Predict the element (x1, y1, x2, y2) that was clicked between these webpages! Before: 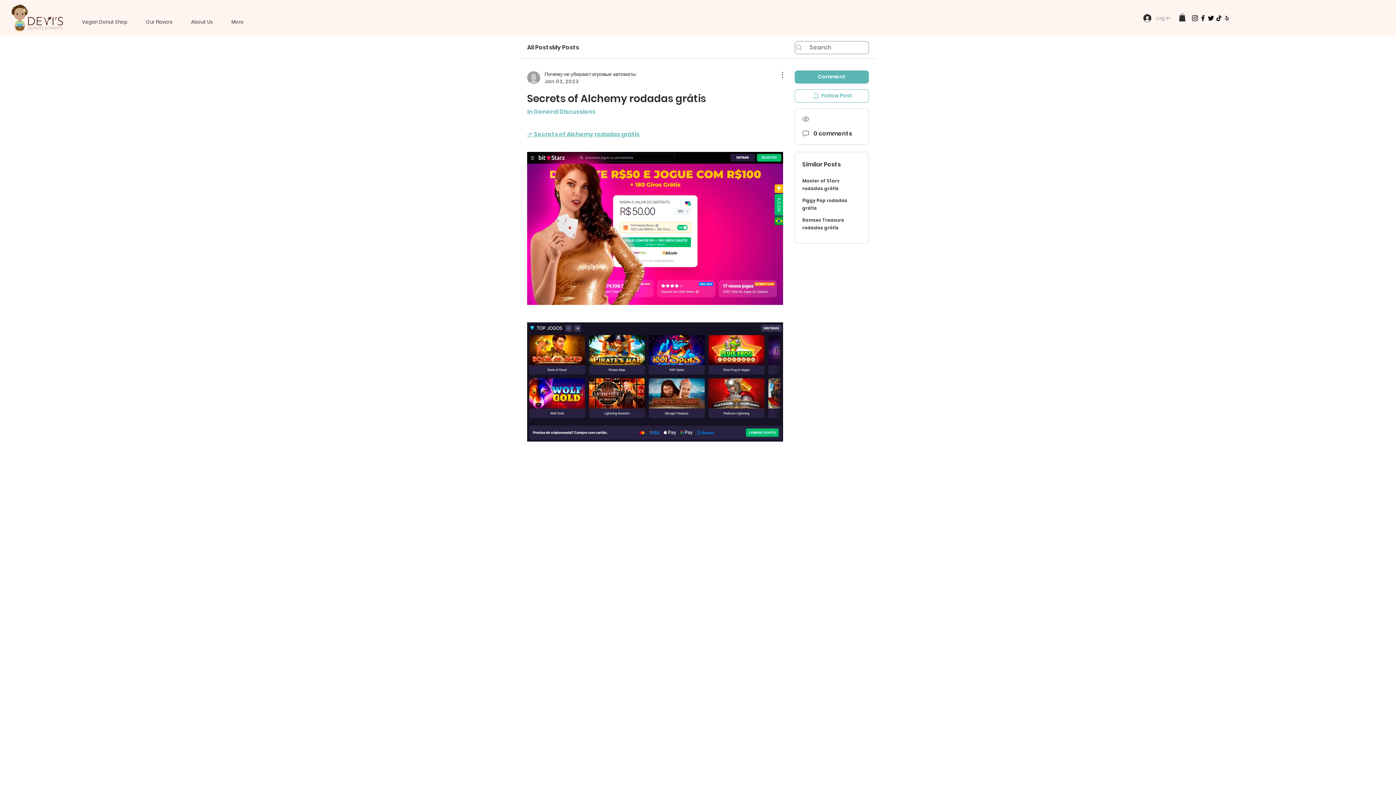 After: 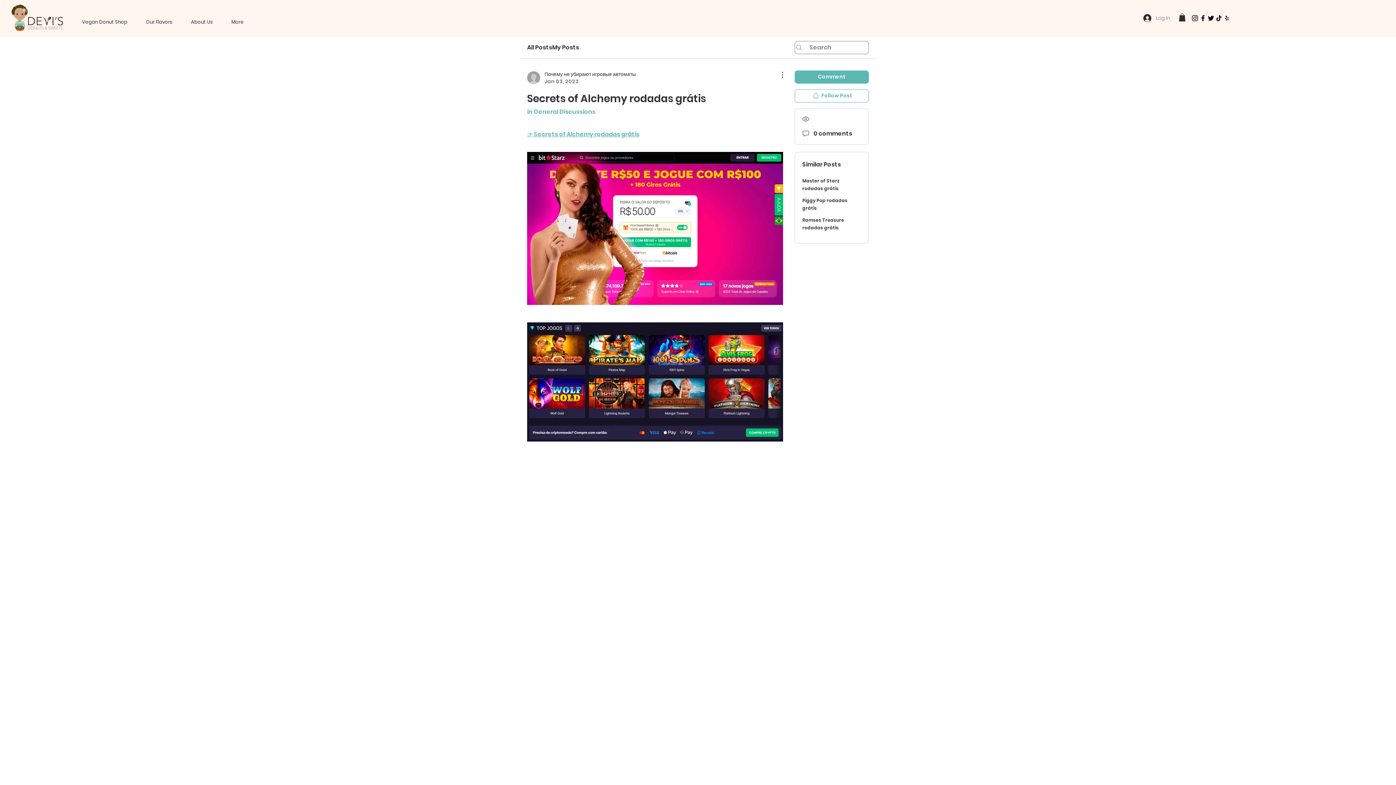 Action: label: Instagram bbox: (1191, 14, 1199, 22)